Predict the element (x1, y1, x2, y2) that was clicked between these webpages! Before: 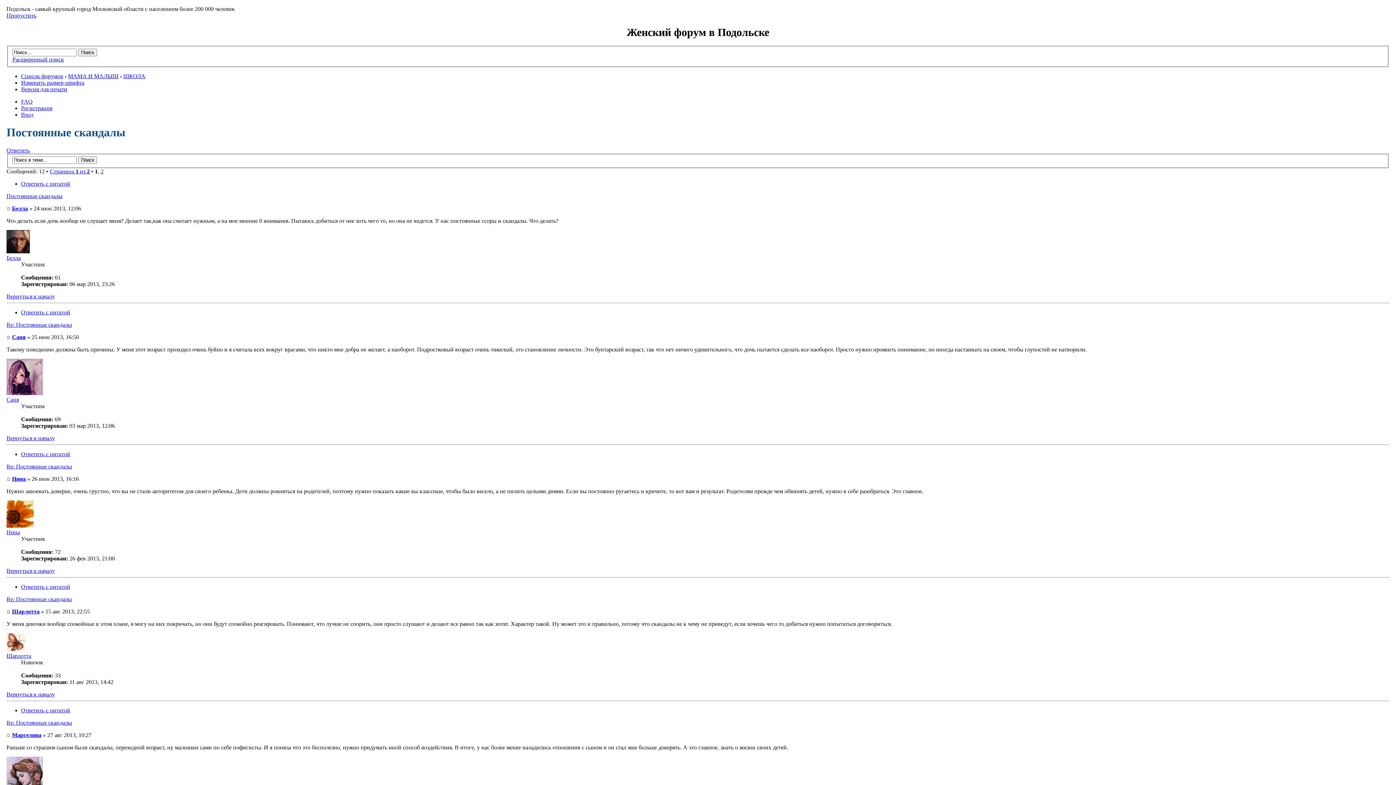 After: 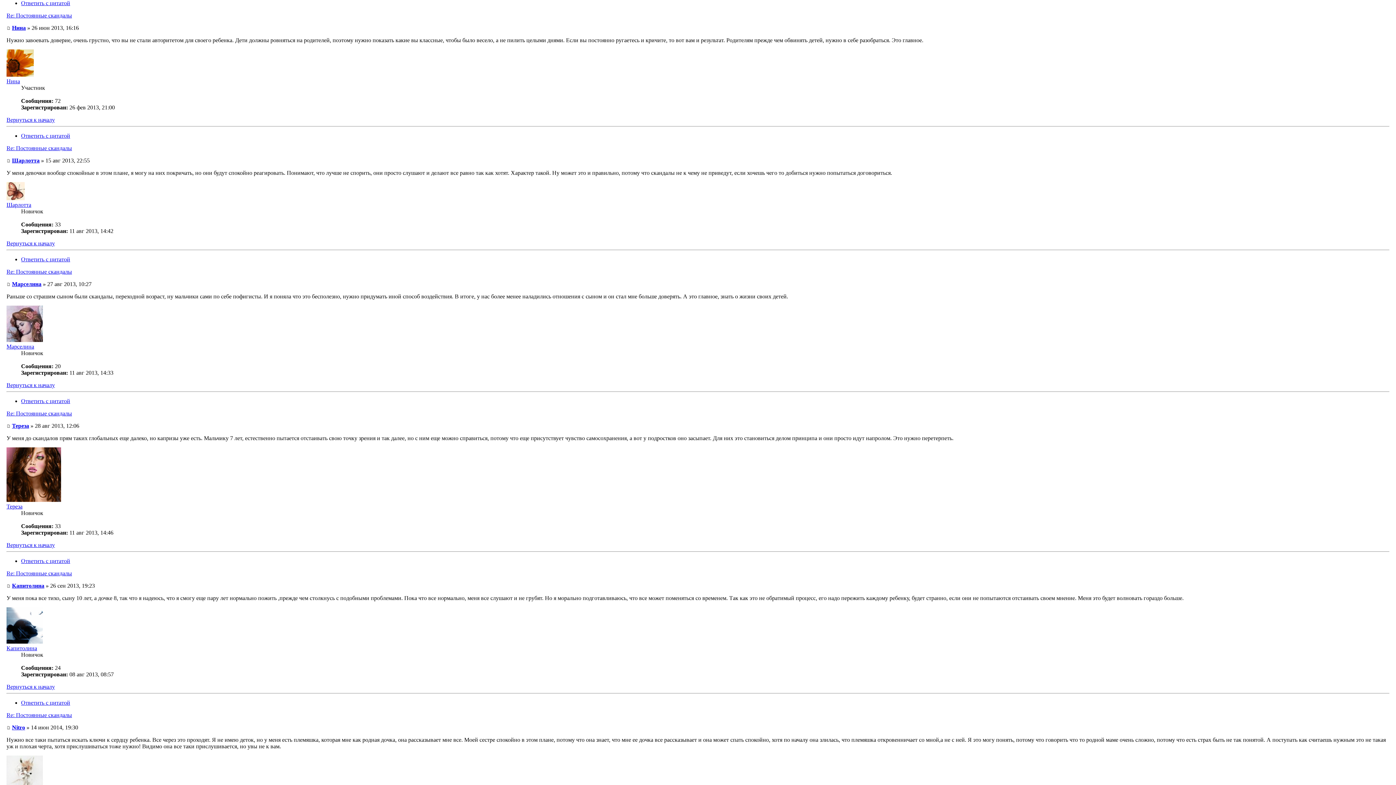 Action: bbox: (6, 463, 72, 469) label: Re: Постоянные скандалы